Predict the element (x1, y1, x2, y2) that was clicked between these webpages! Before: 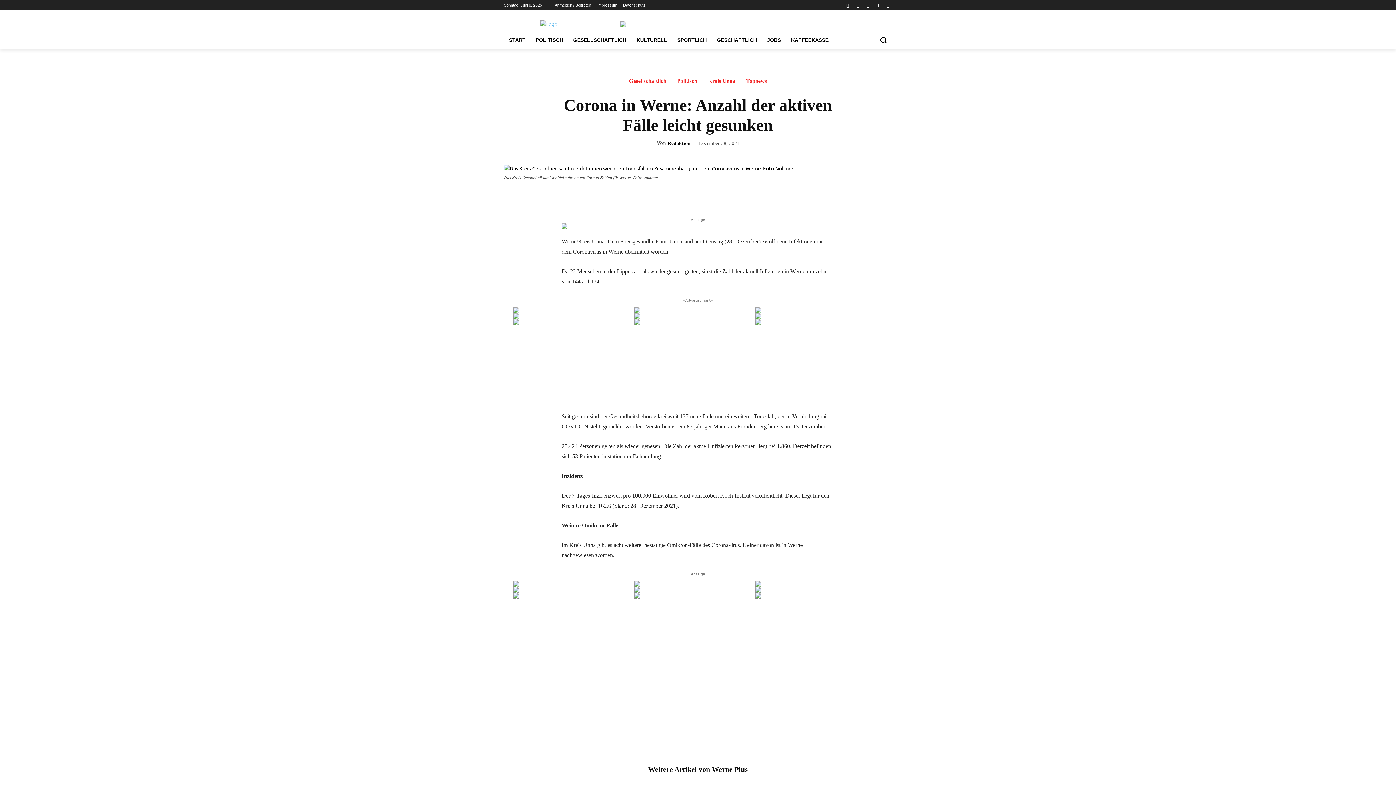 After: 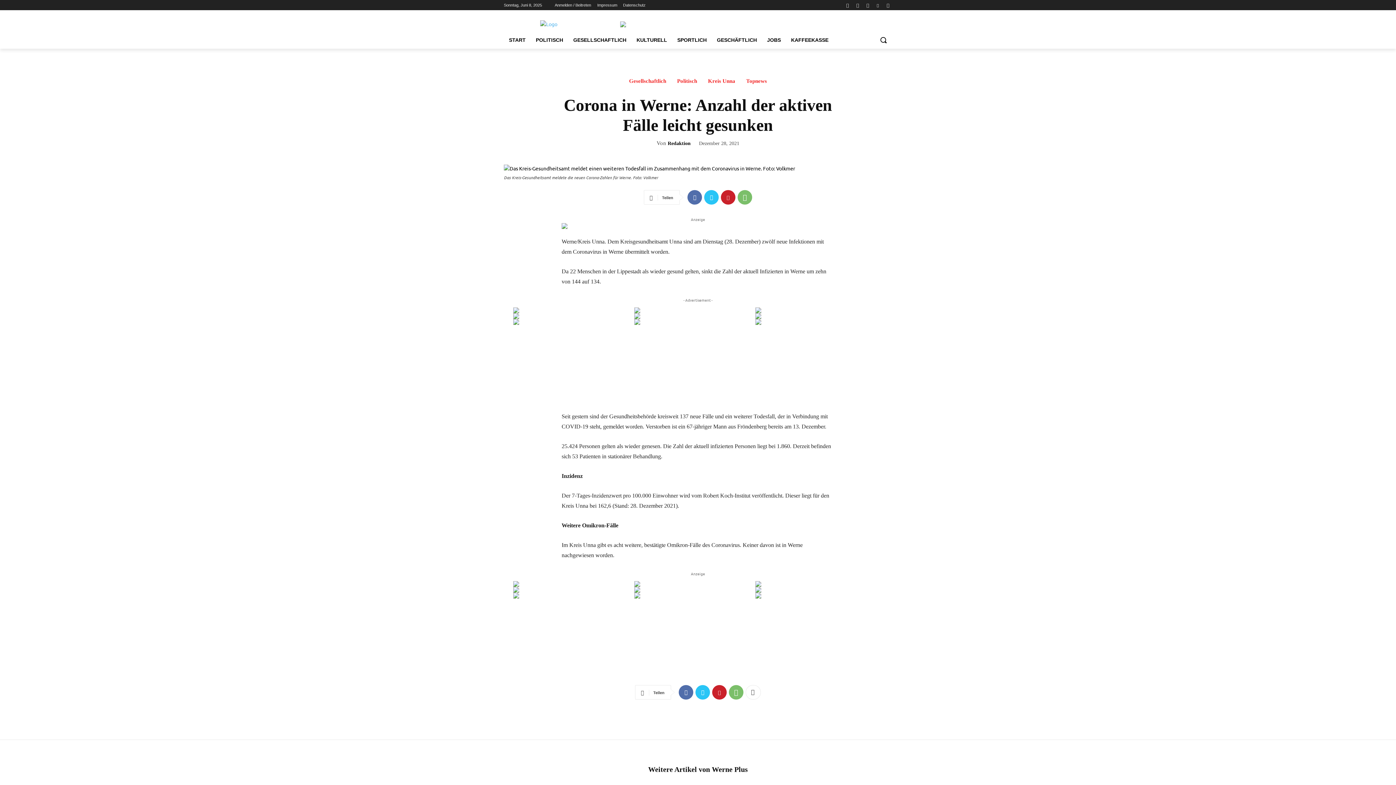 Action: bbox: (745, 685, 761, 700)